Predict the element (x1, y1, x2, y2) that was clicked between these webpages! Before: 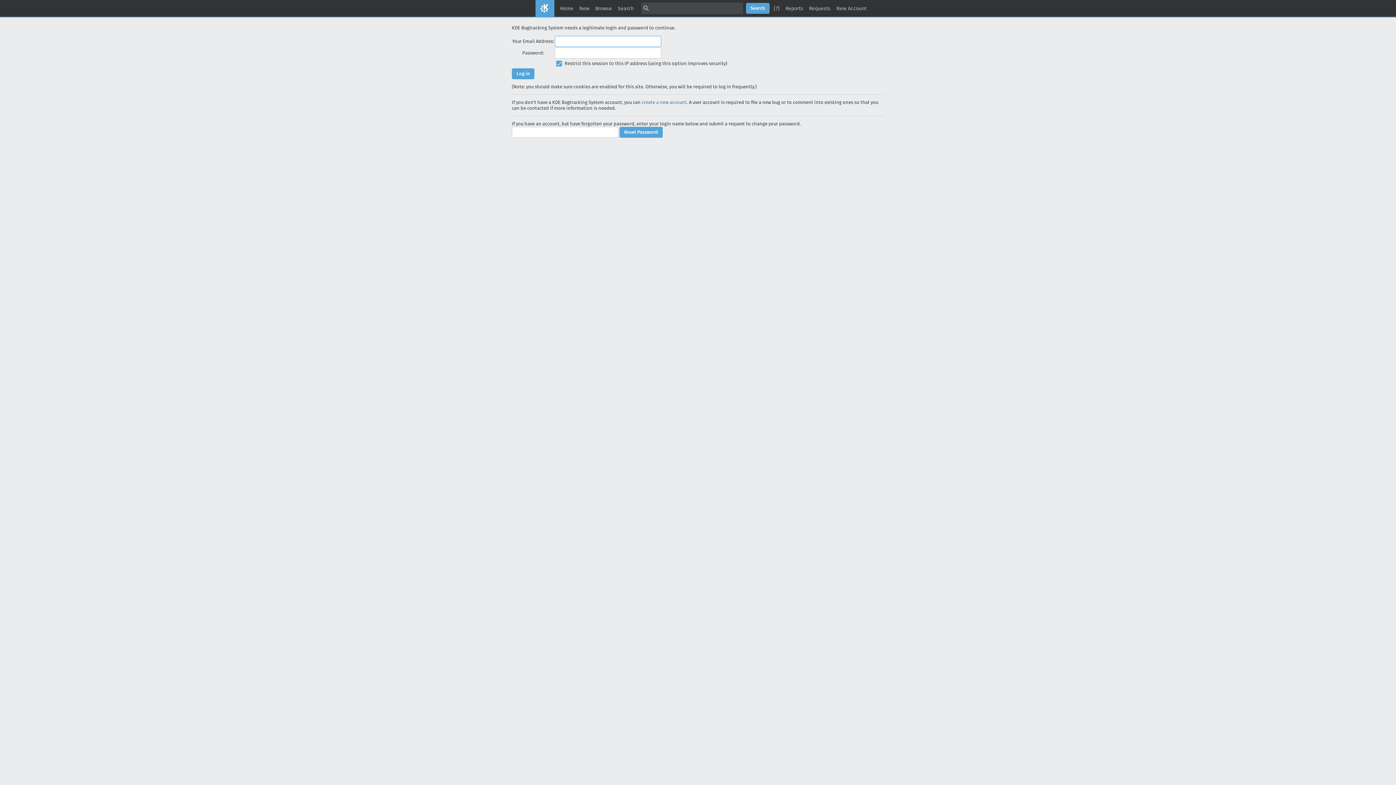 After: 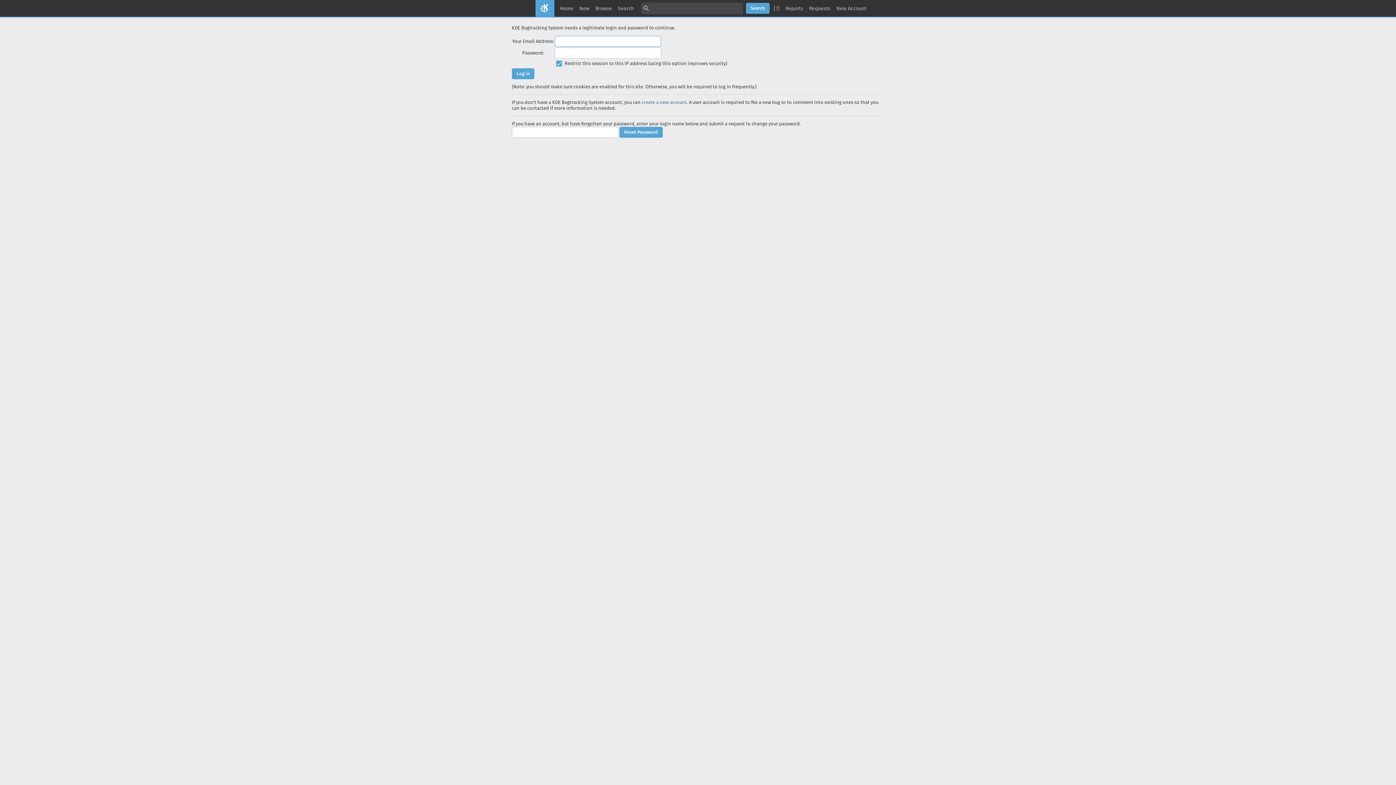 Action: bbox: (576, 2, 592, 14) label: New